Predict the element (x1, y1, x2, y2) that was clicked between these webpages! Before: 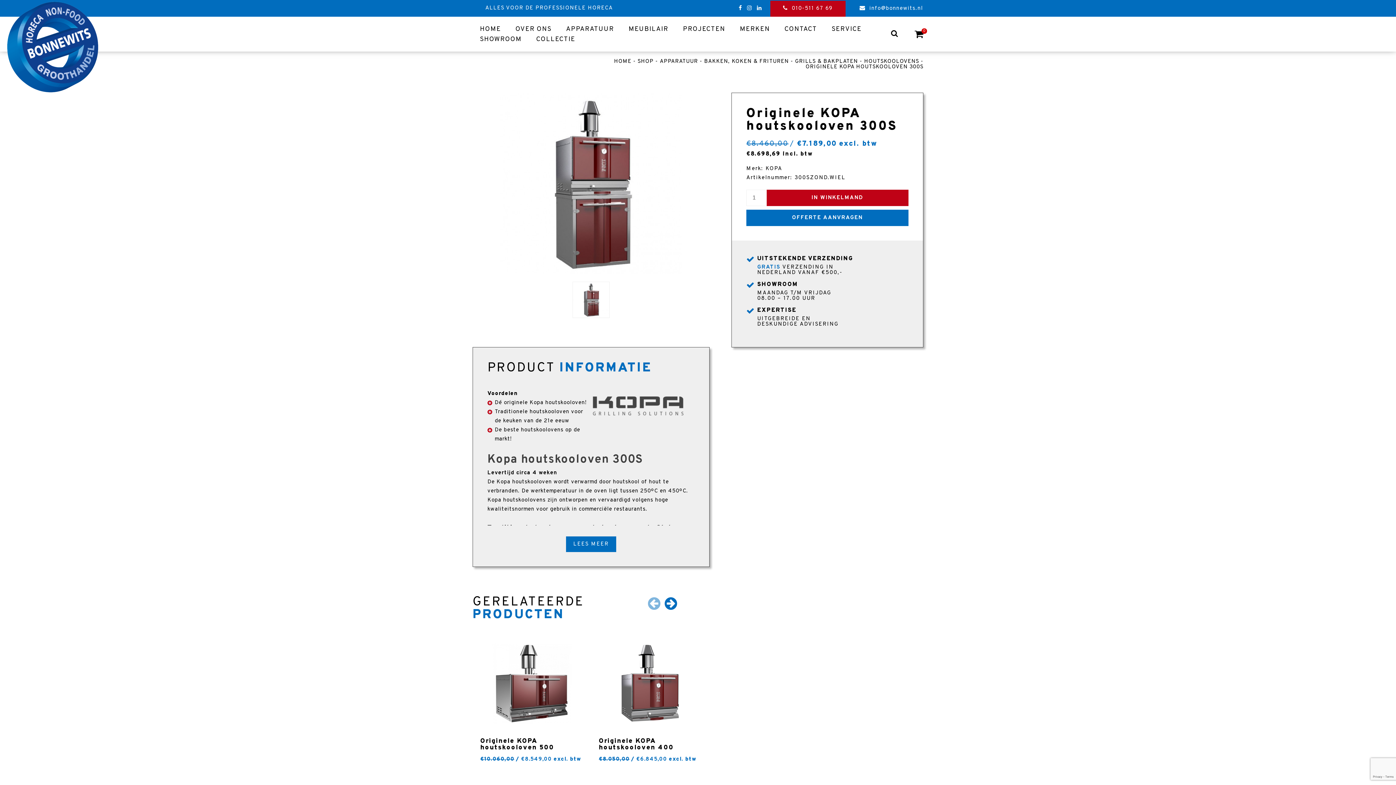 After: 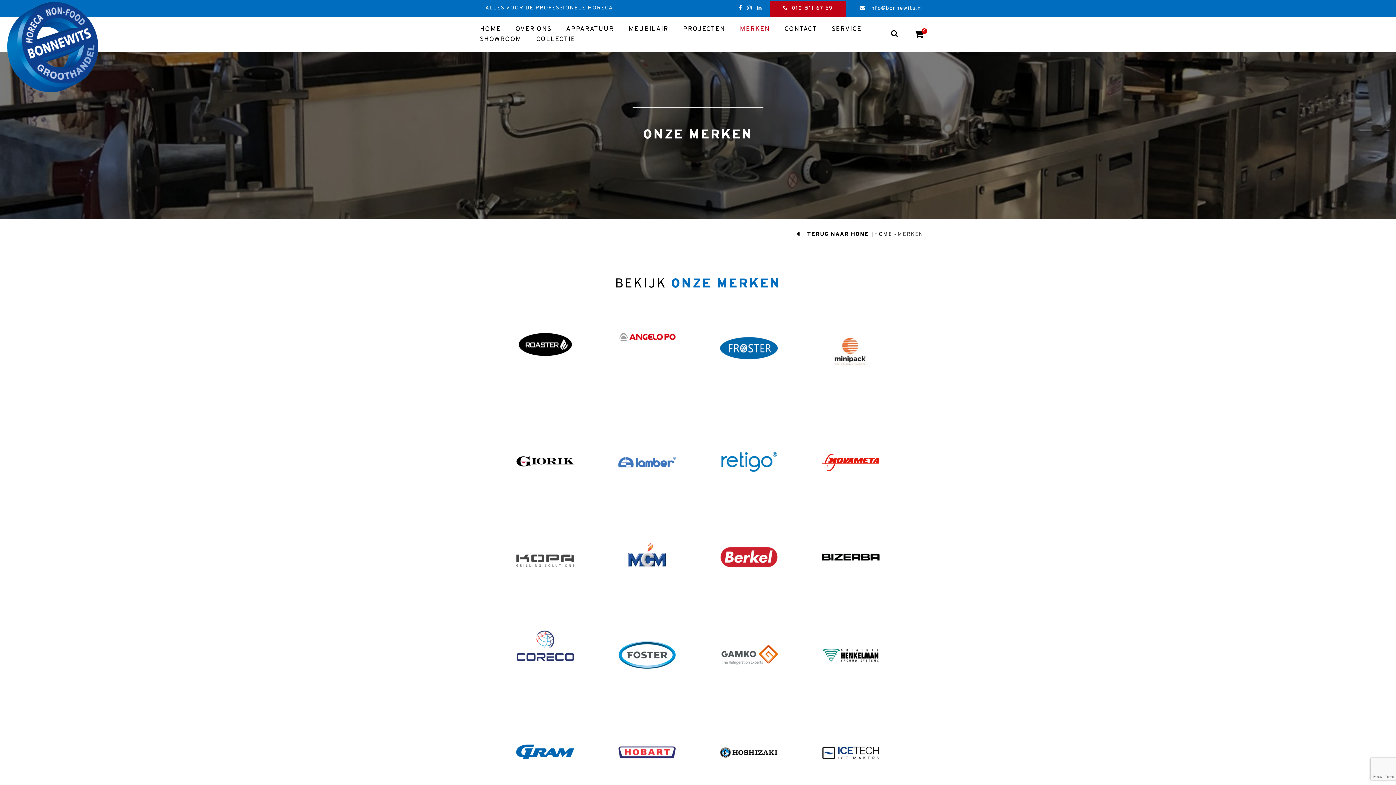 Action: bbox: (740, 24, 770, 34) label: MERKEN